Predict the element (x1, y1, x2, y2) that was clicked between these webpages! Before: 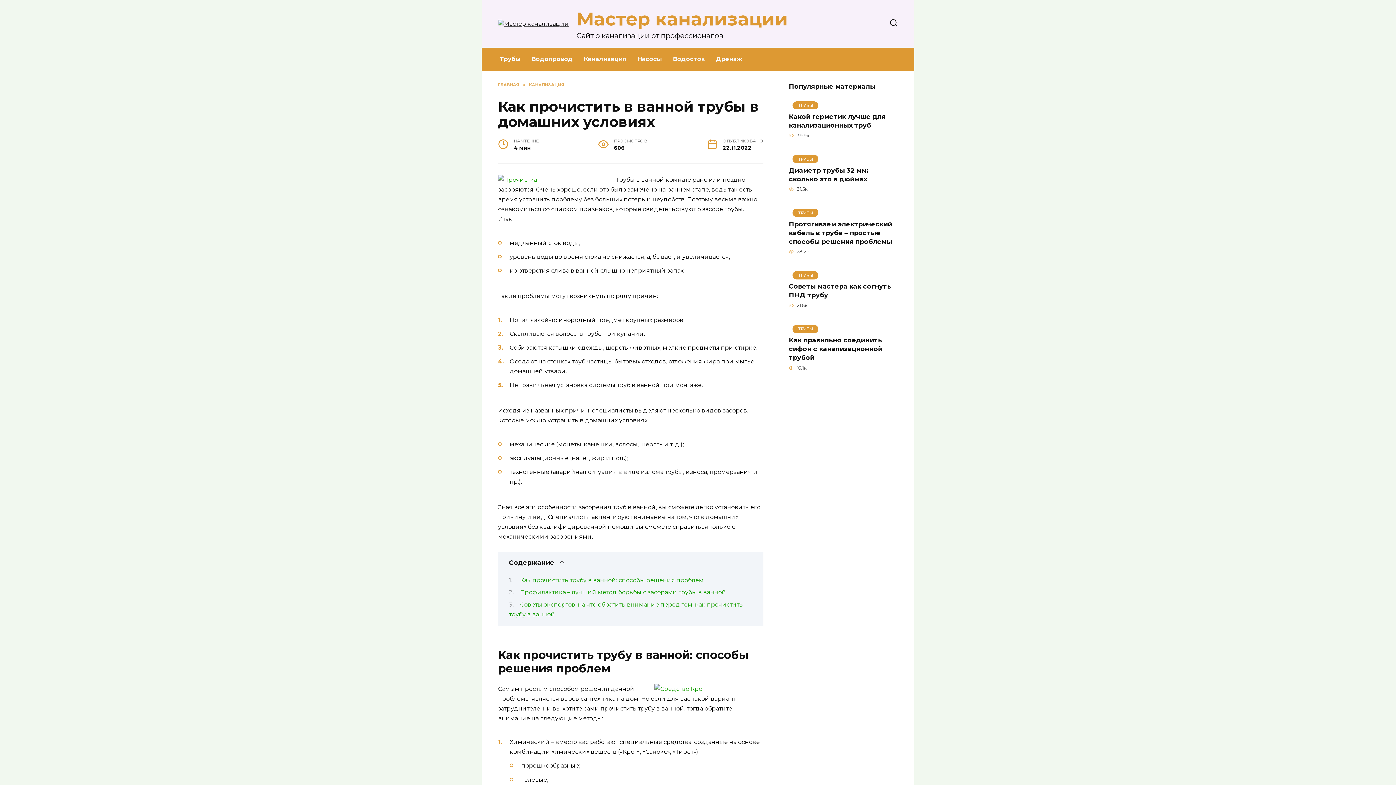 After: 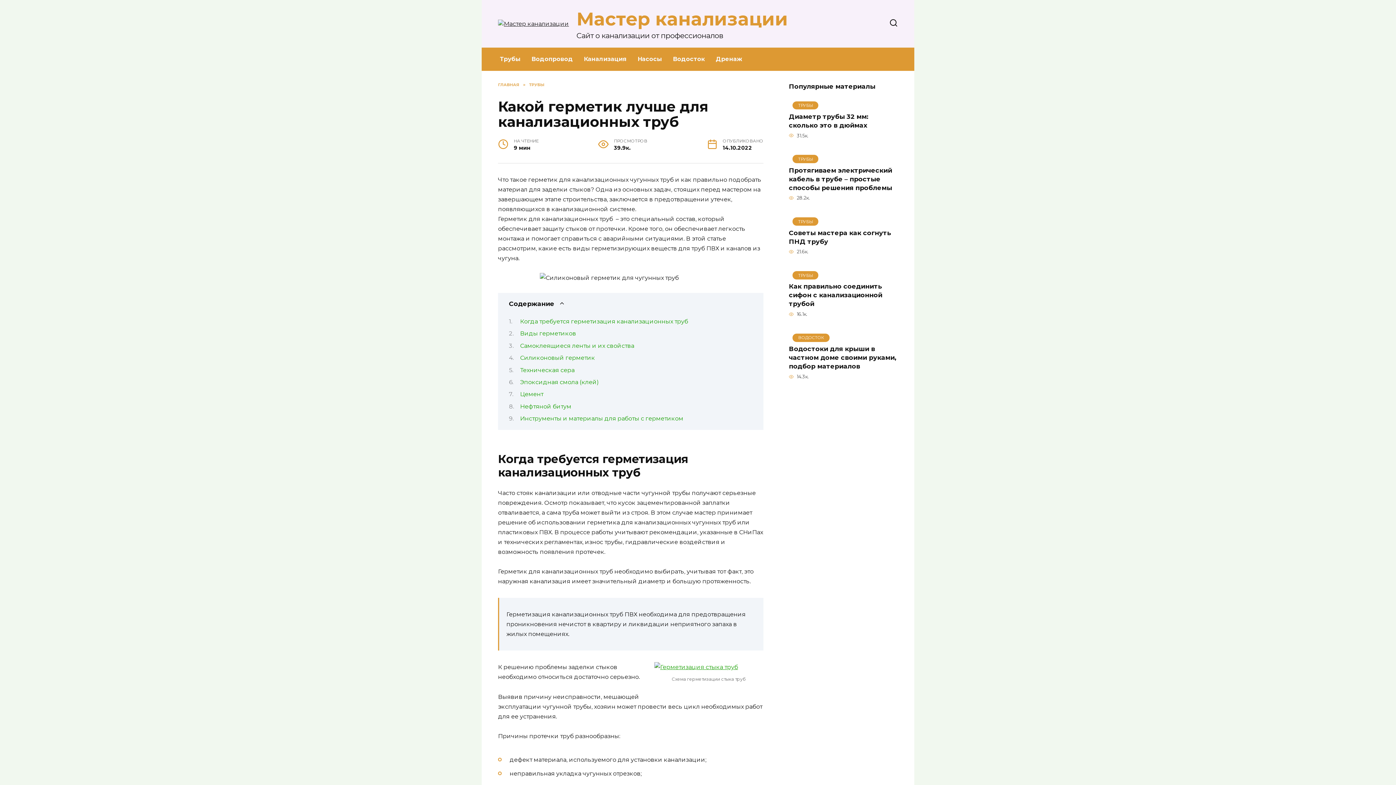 Action: bbox: (789, 111, 885, 129) label: Какой герметик лучше для канализационных труб